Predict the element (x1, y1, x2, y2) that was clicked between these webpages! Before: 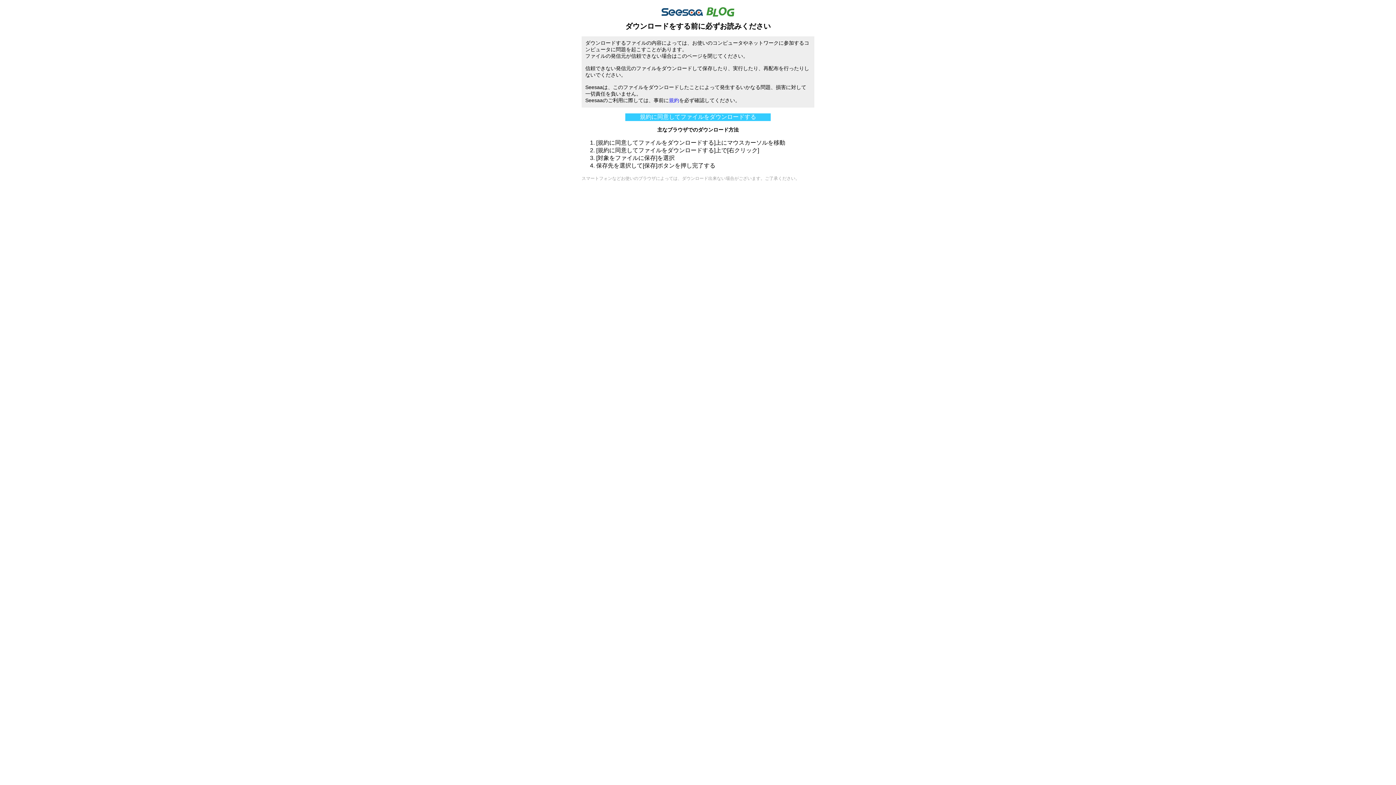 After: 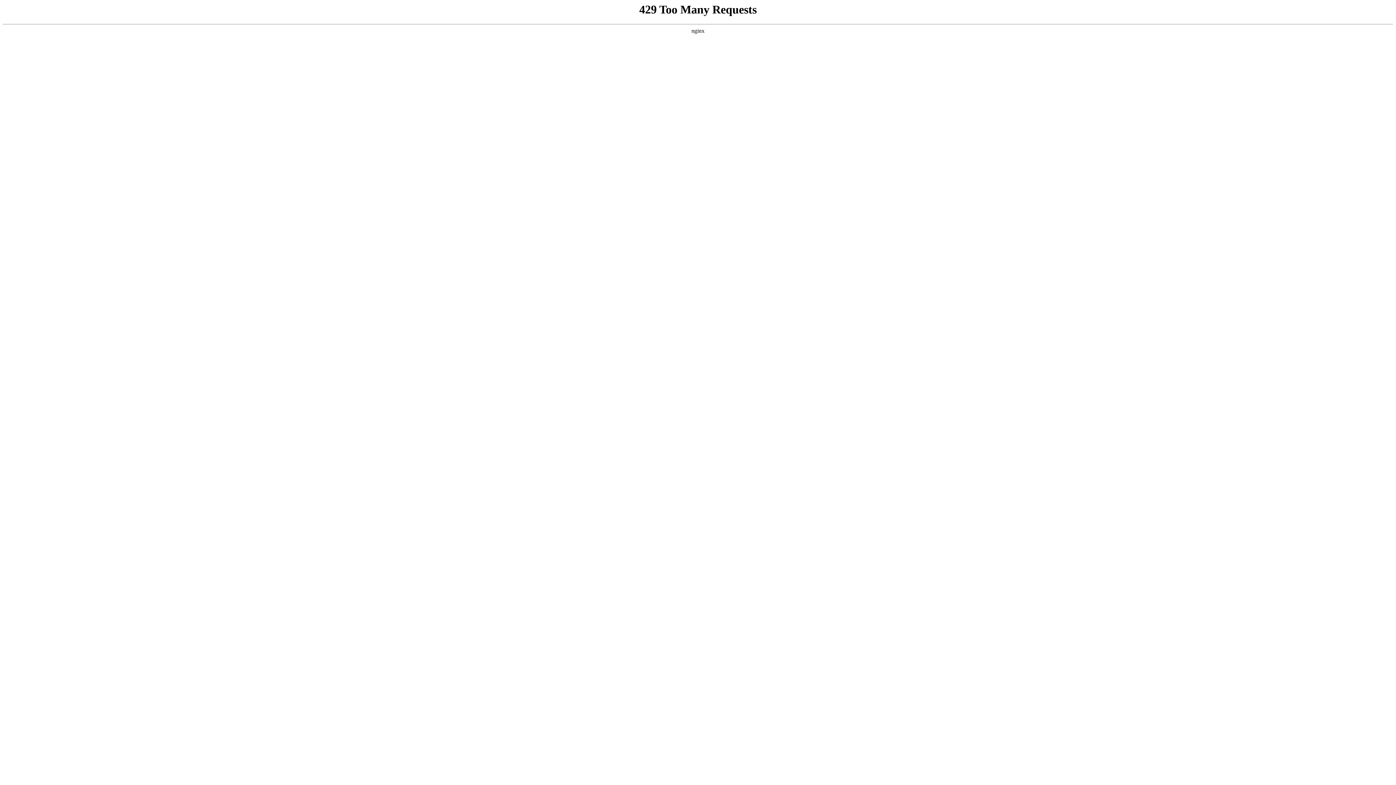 Action: label: 規約 bbox: (669, 97, 679, 103)